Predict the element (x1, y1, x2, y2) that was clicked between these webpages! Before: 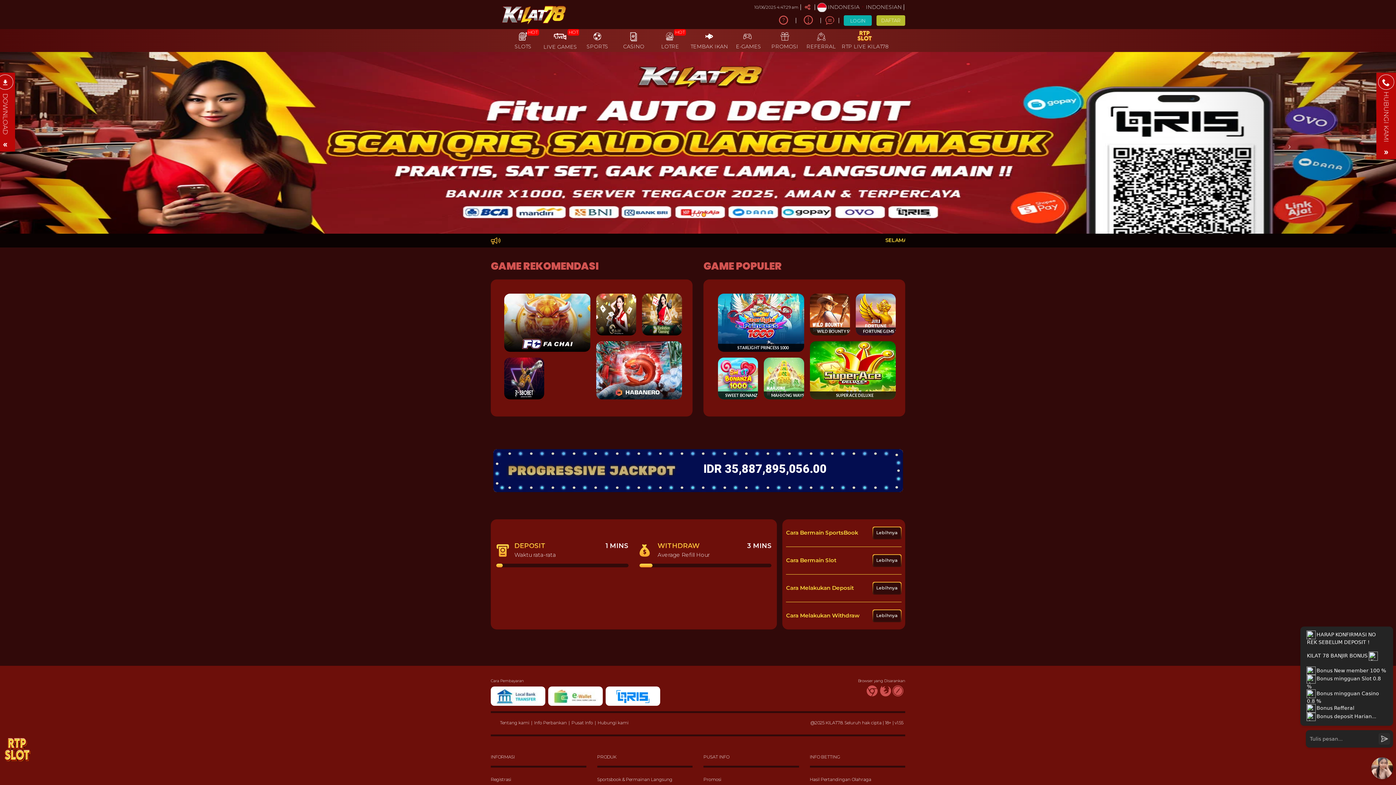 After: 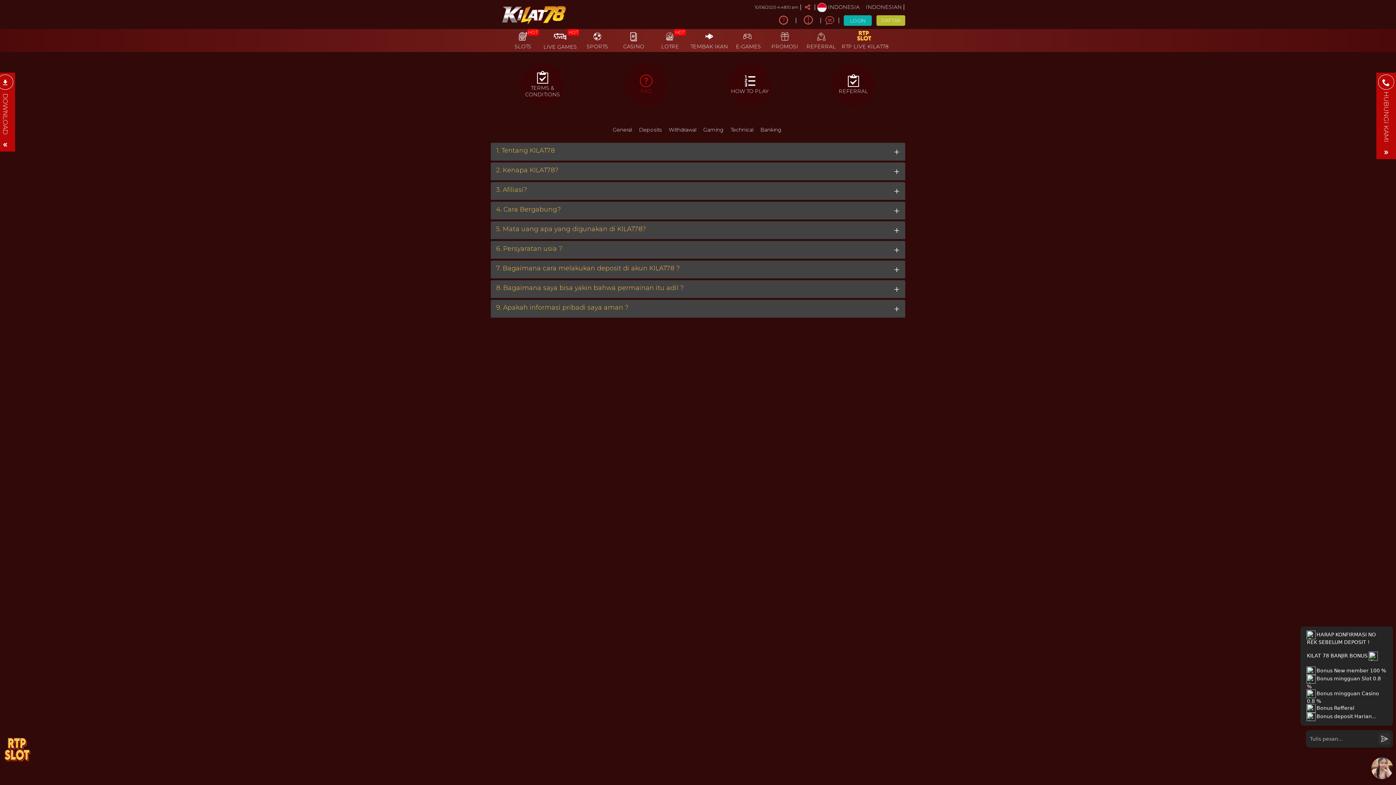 Action: bbox: (800, 14, 816, 26)